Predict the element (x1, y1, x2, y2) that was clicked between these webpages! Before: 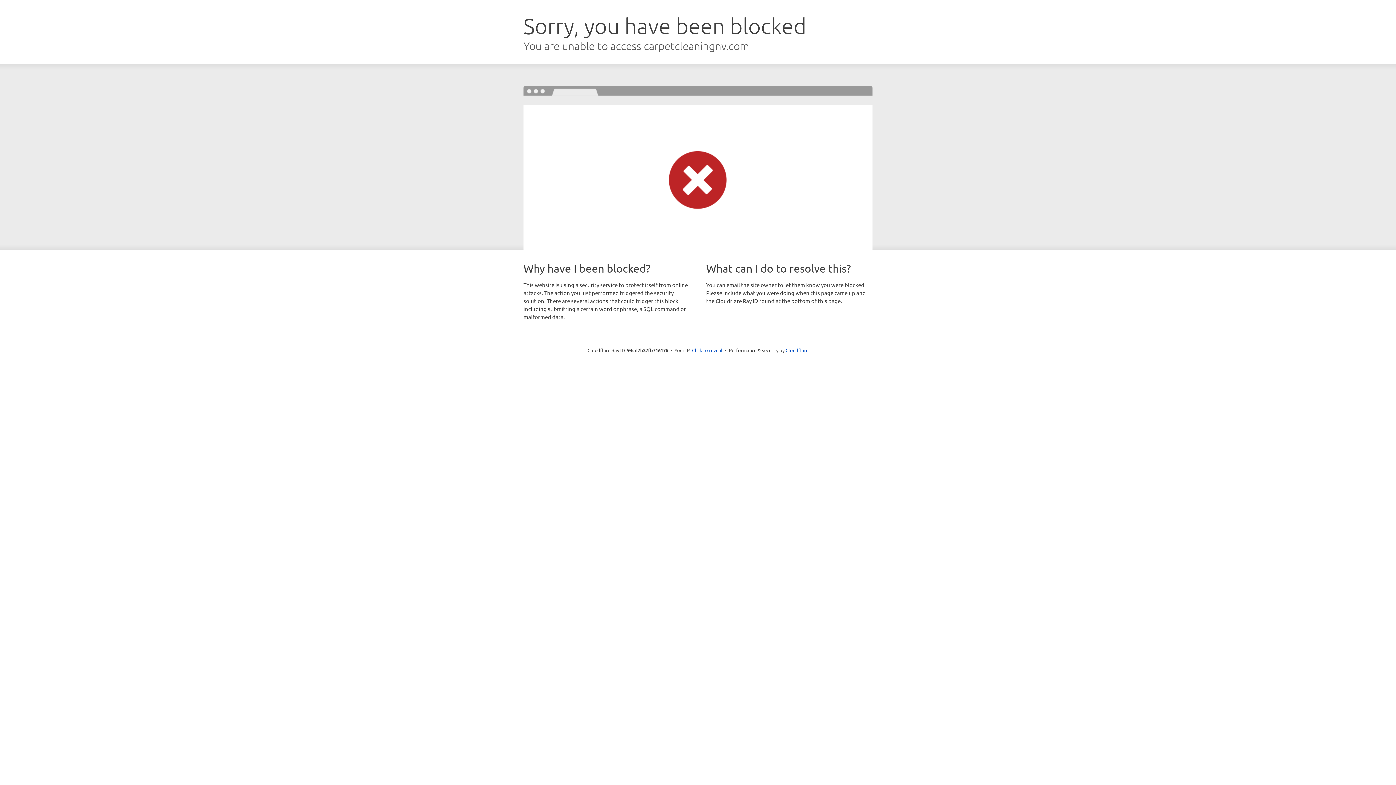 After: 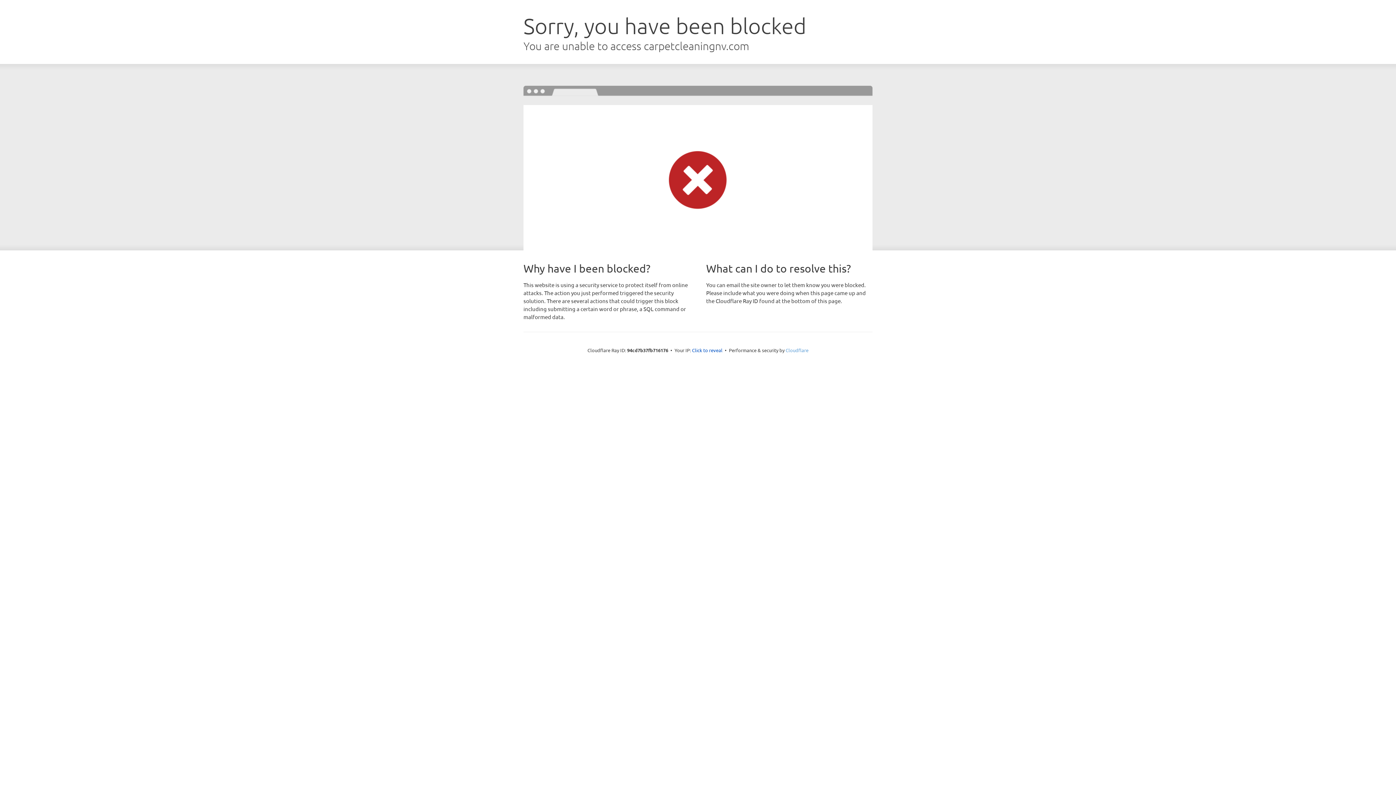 Action: bbox: (785, 347, 808, 353) label: Cloudflare